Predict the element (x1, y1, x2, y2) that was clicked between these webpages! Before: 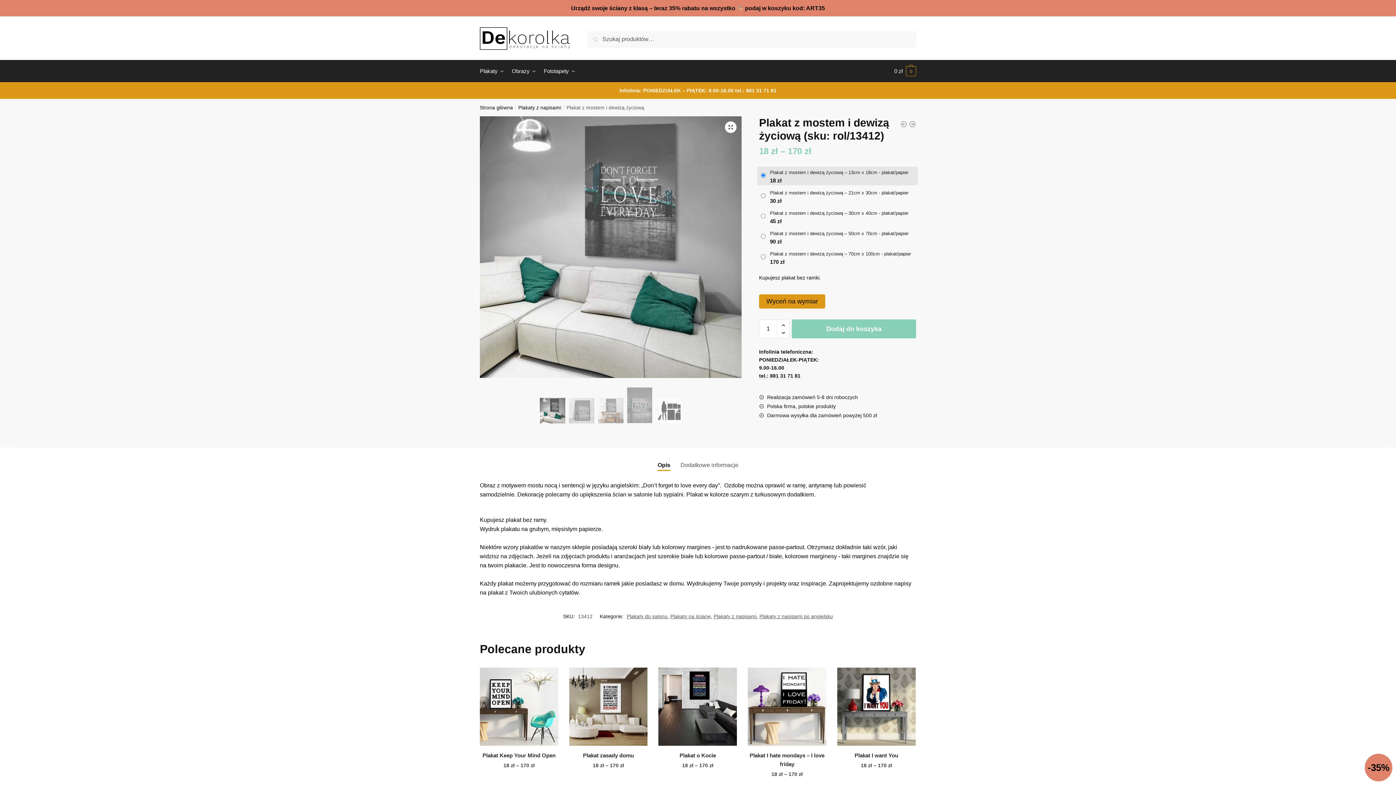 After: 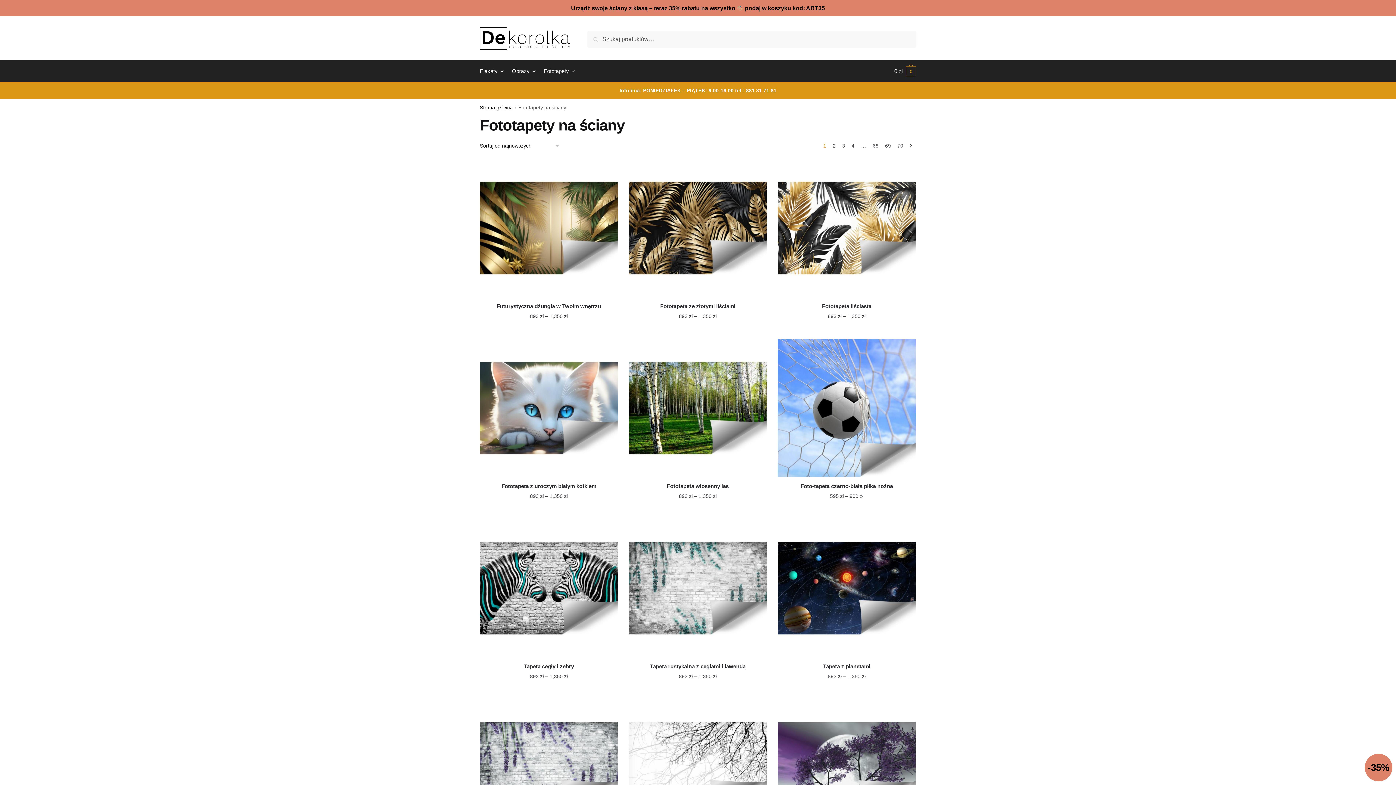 Action: label: Fototapety bbox: (541, 60, 578, 82)